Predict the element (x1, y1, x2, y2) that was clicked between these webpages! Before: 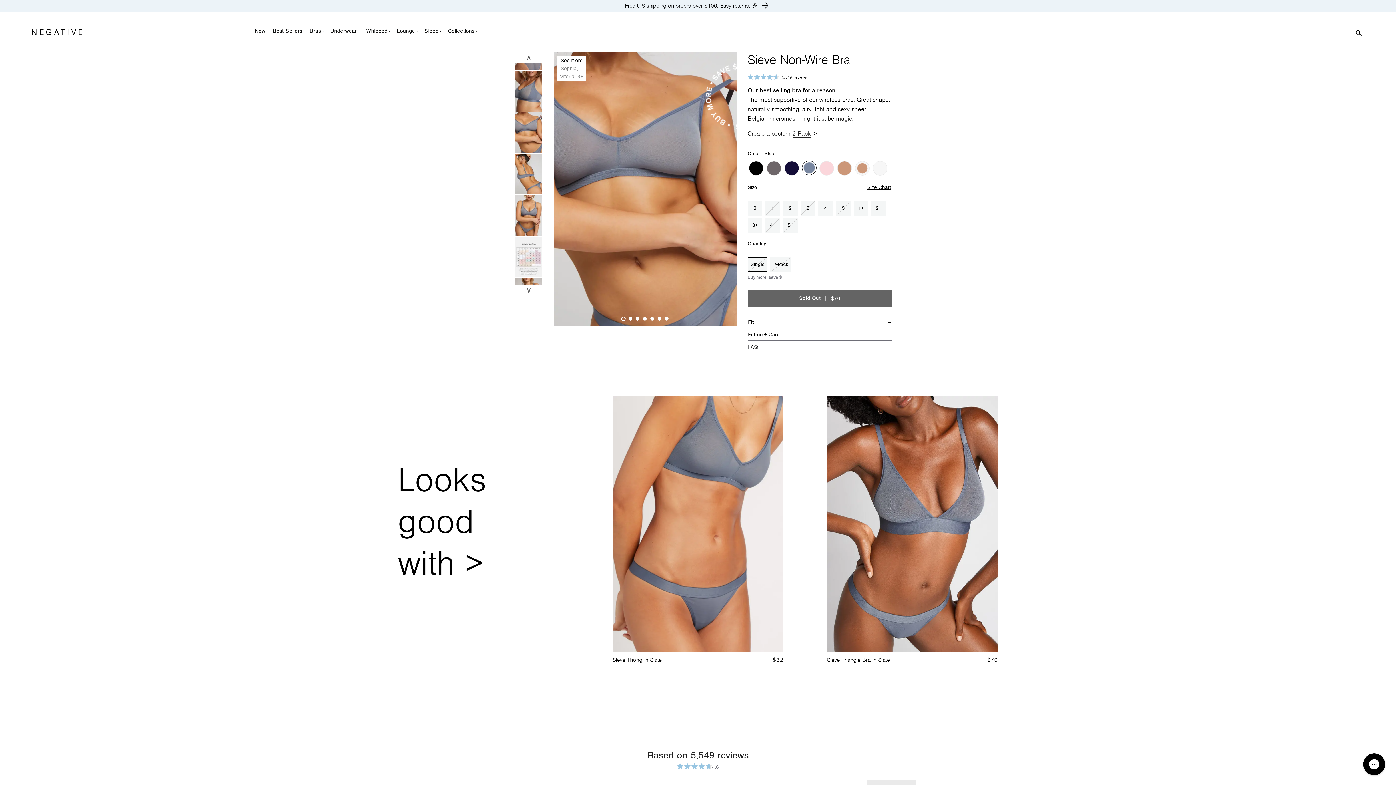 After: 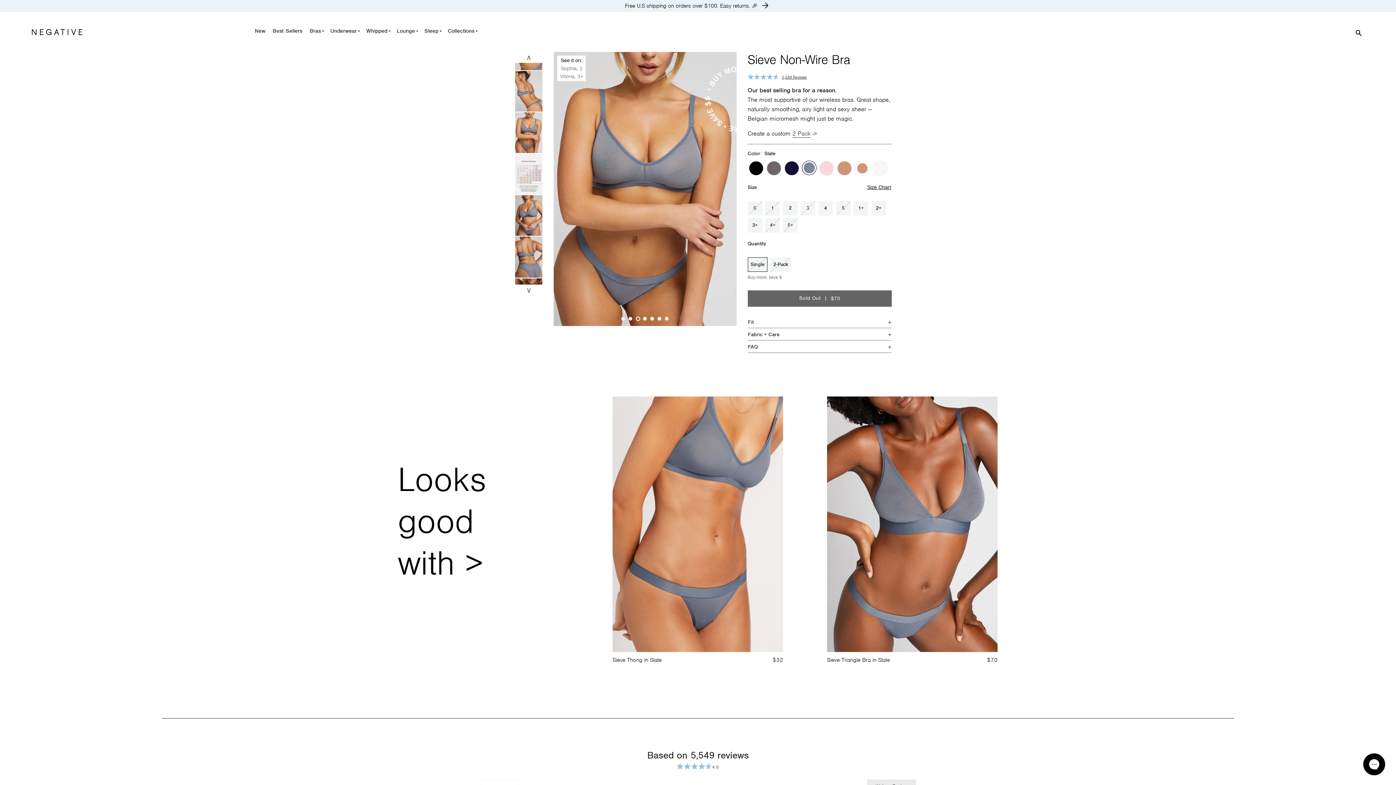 Action: label: 3 of 7 bbox: (634, 315, 641, 322)